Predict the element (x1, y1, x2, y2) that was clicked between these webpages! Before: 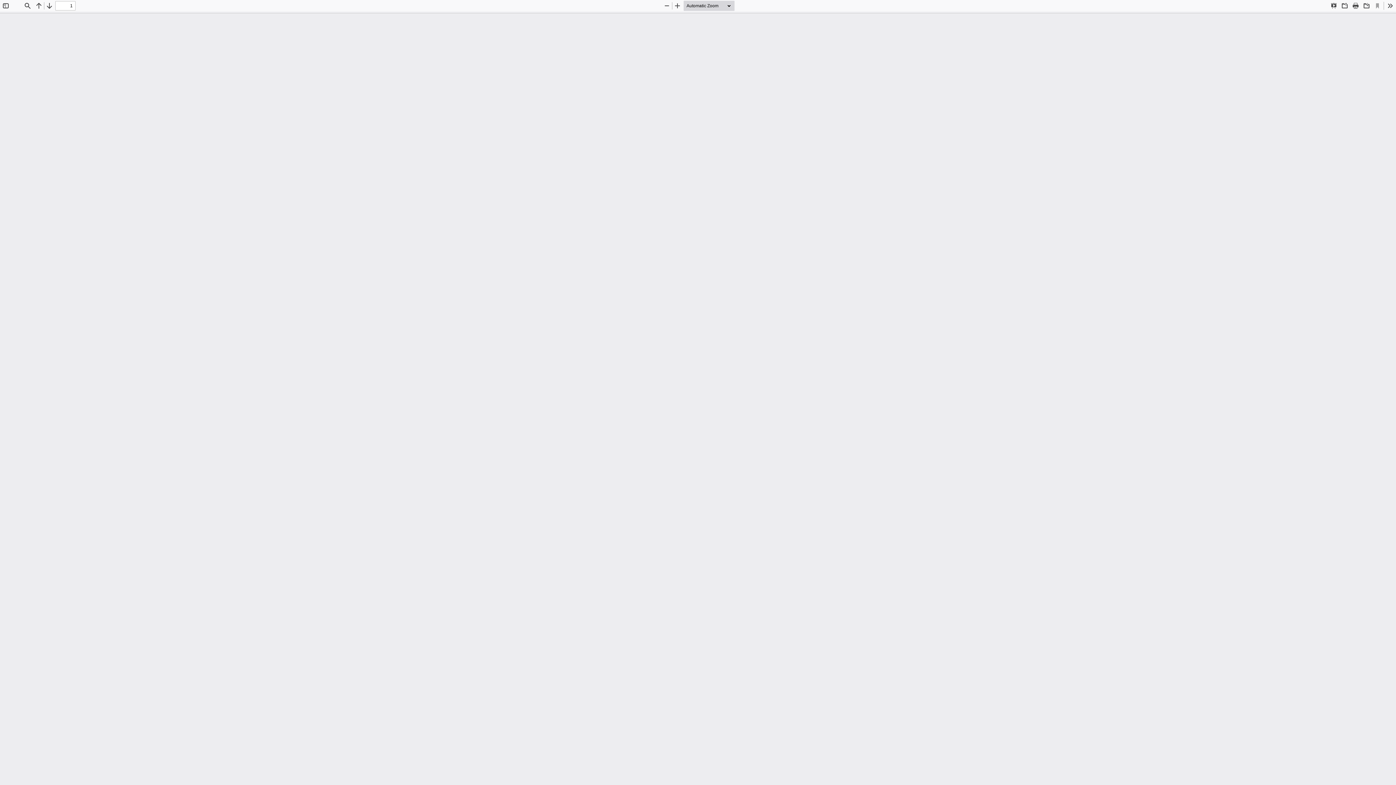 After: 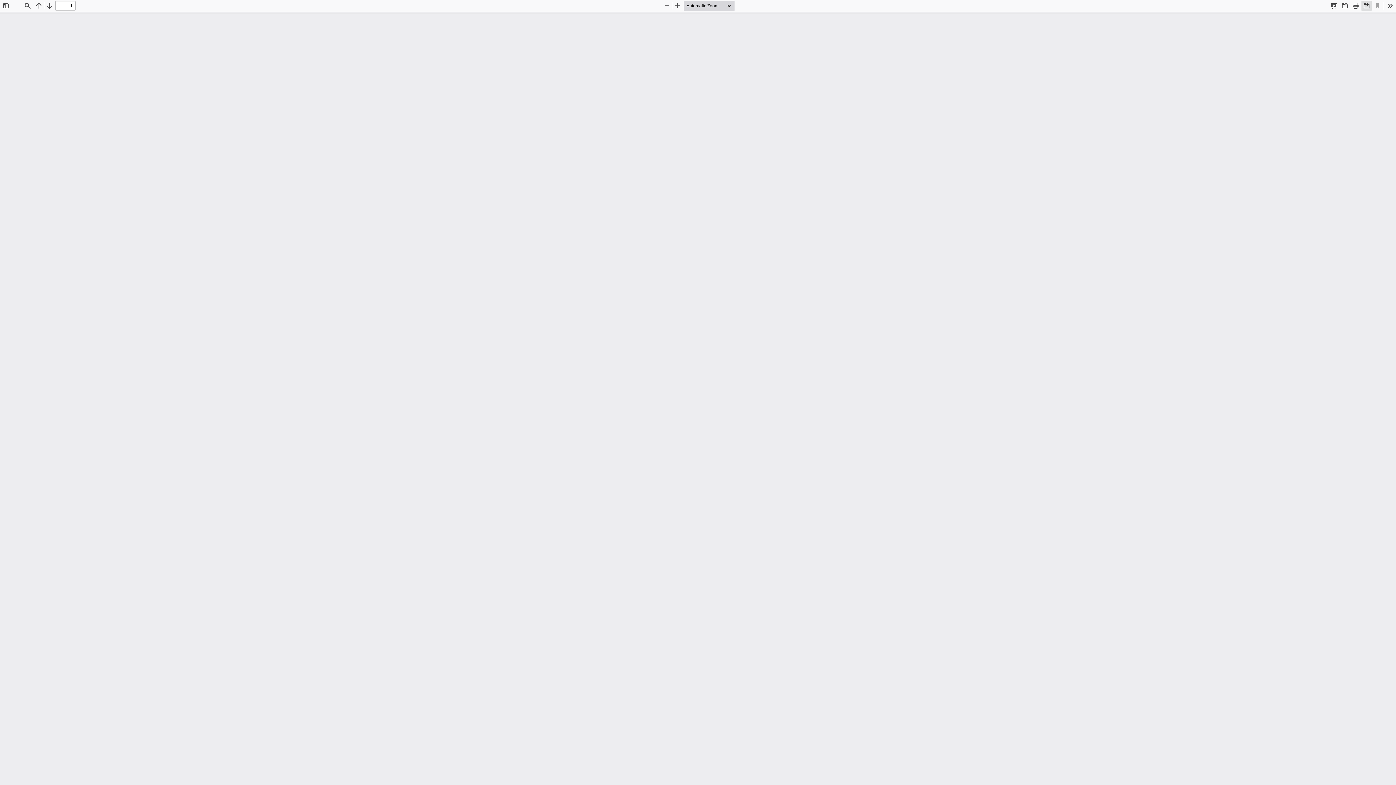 Action: label: Download bbox: (1361, 0, 1372, 10)